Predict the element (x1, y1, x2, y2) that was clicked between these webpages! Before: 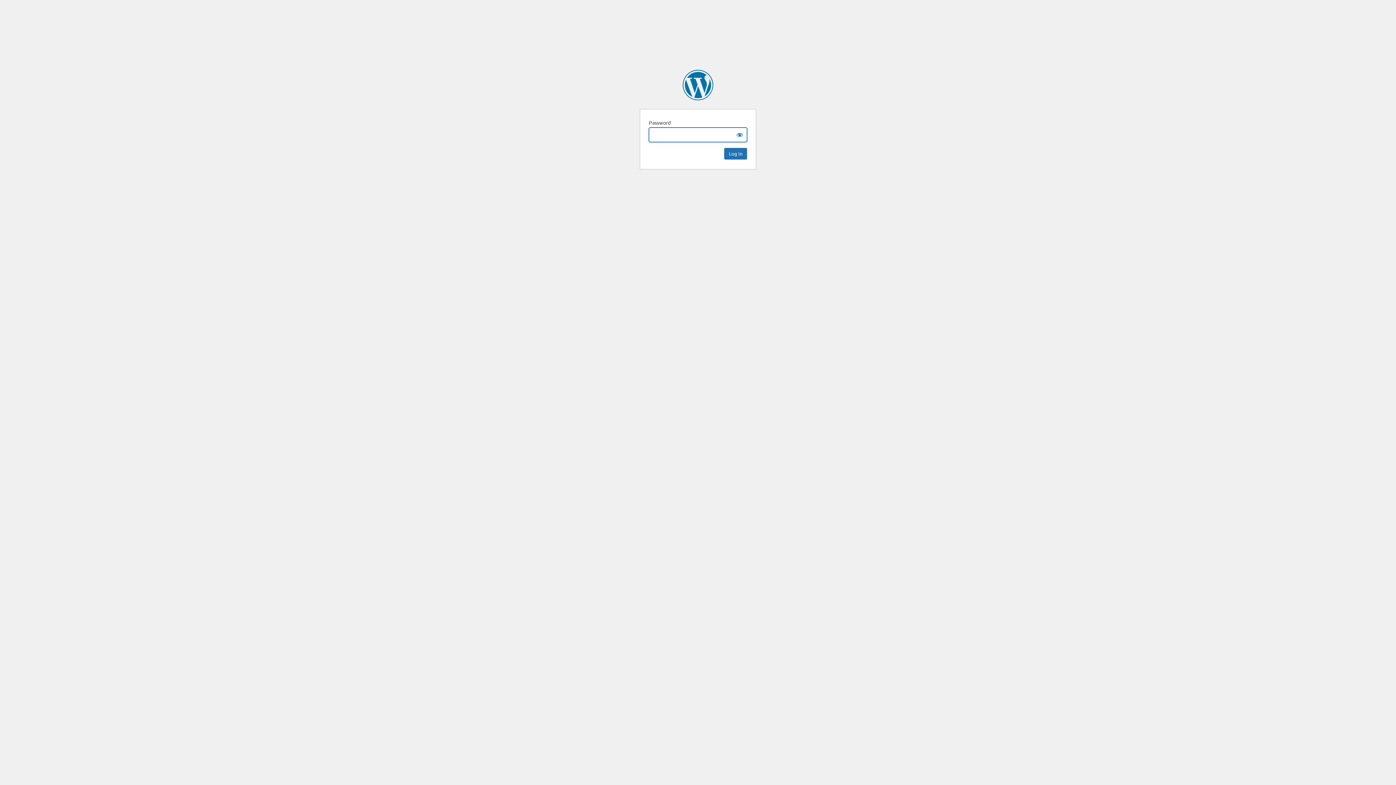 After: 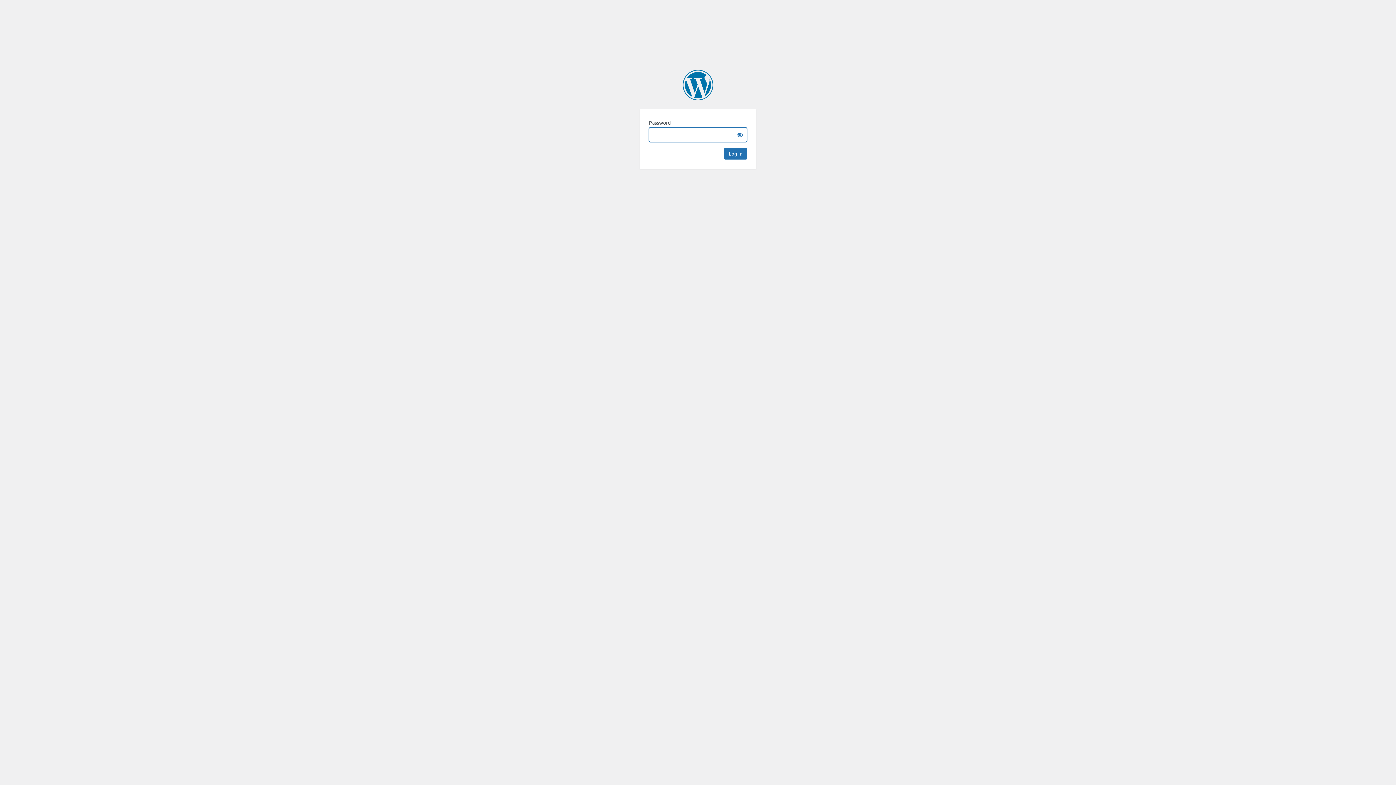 Action: label: Archaeology Magazine bbox: (682, 69, 713, 100)